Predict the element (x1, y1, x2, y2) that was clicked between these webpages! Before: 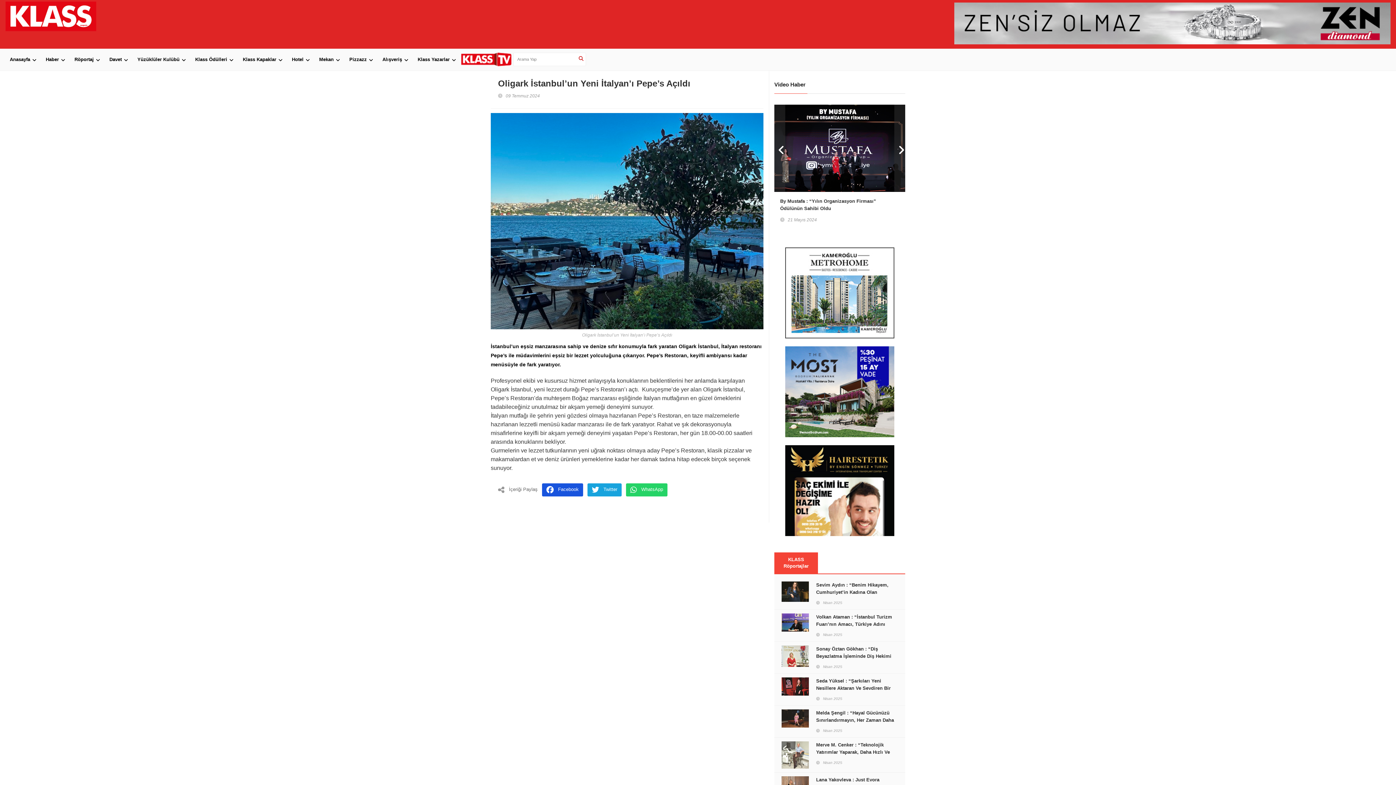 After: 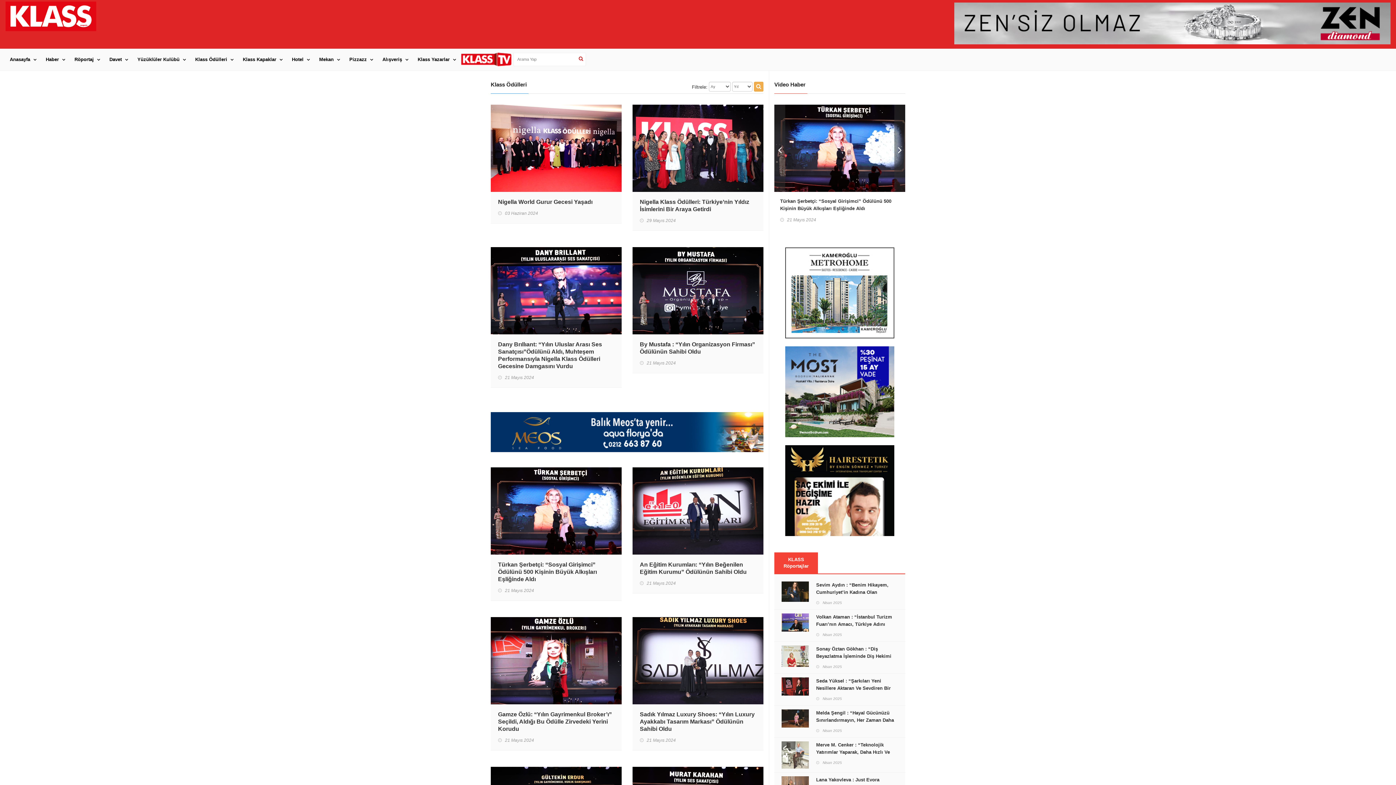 Action: bbox: (190, 48, 238, 70) label: Klass Ödülleri